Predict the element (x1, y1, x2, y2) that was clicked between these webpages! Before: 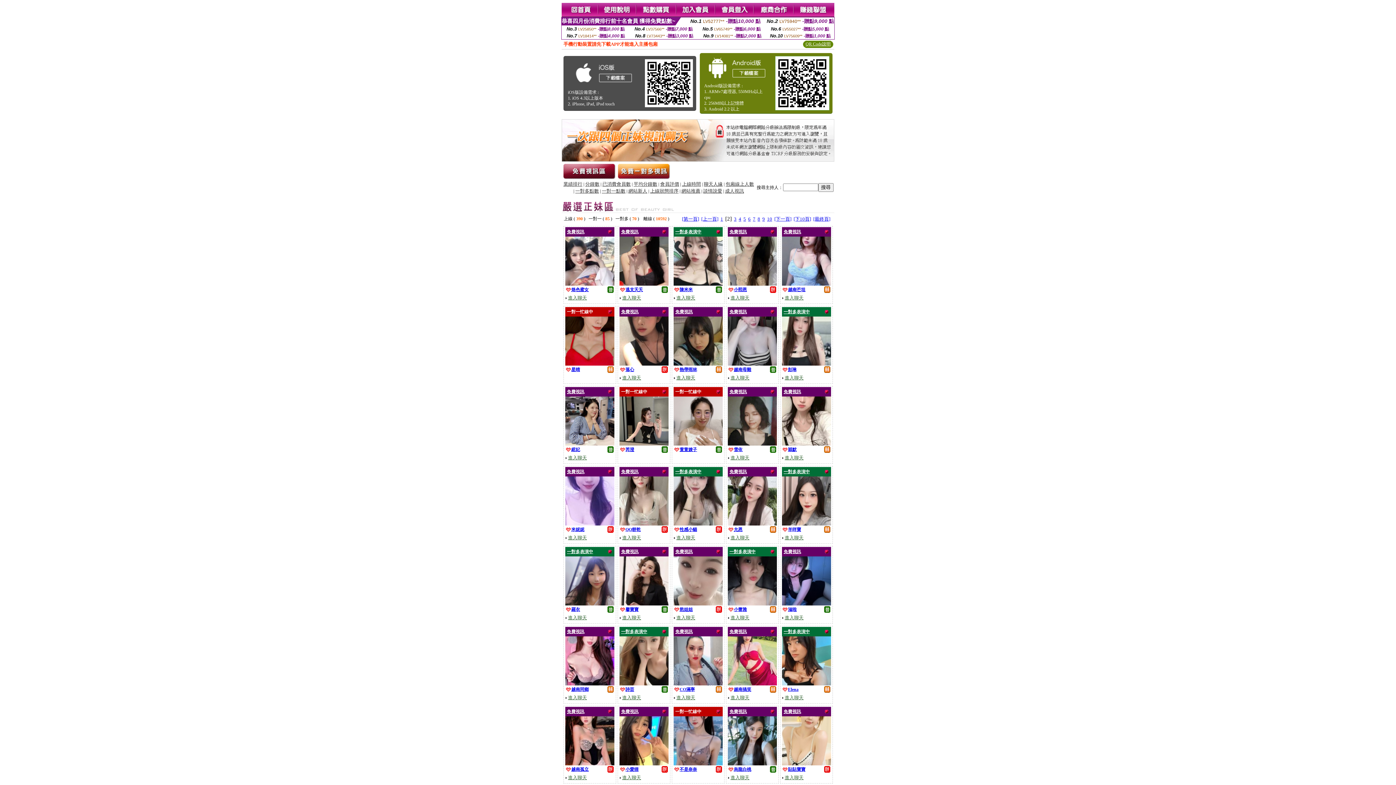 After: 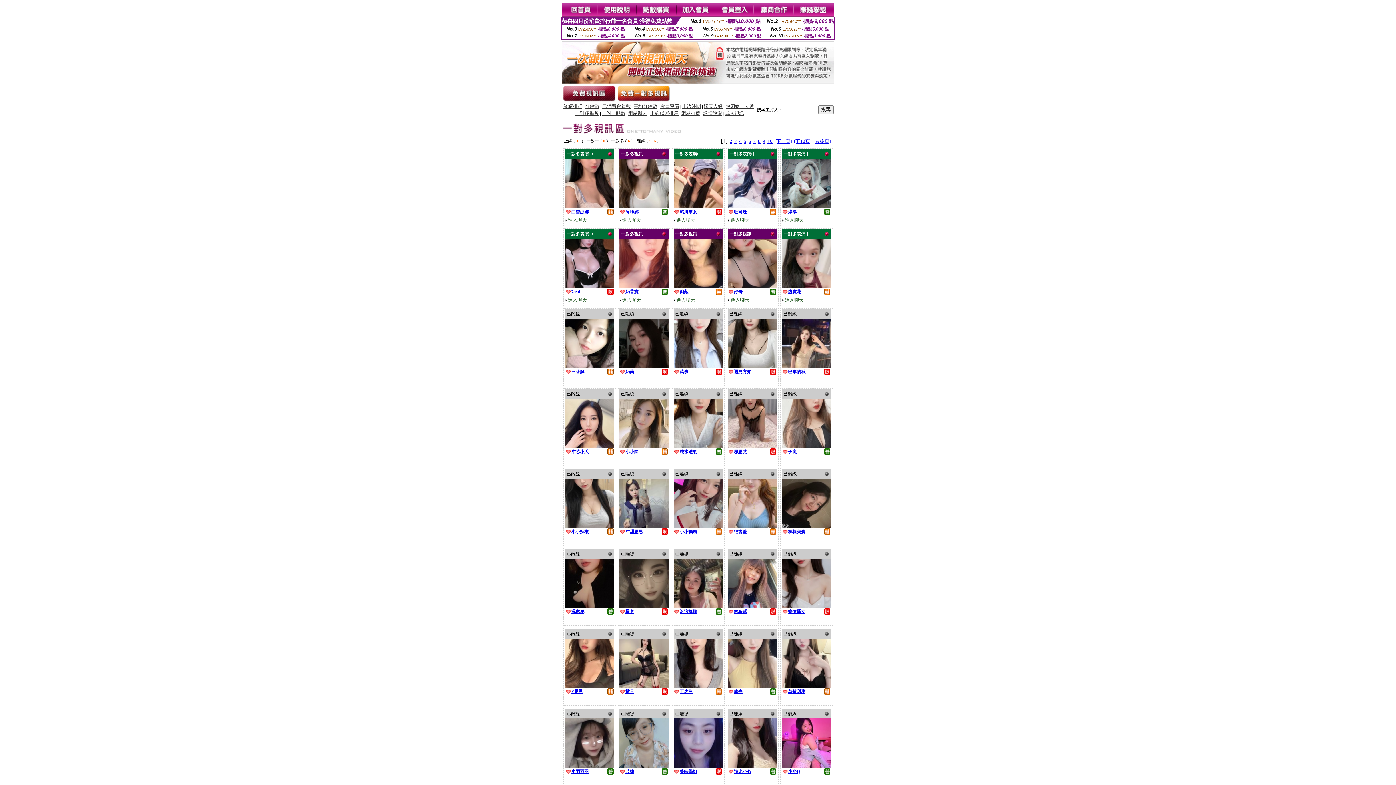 Action: bbox: (675, 629, 692, 634) label: 免費視訊